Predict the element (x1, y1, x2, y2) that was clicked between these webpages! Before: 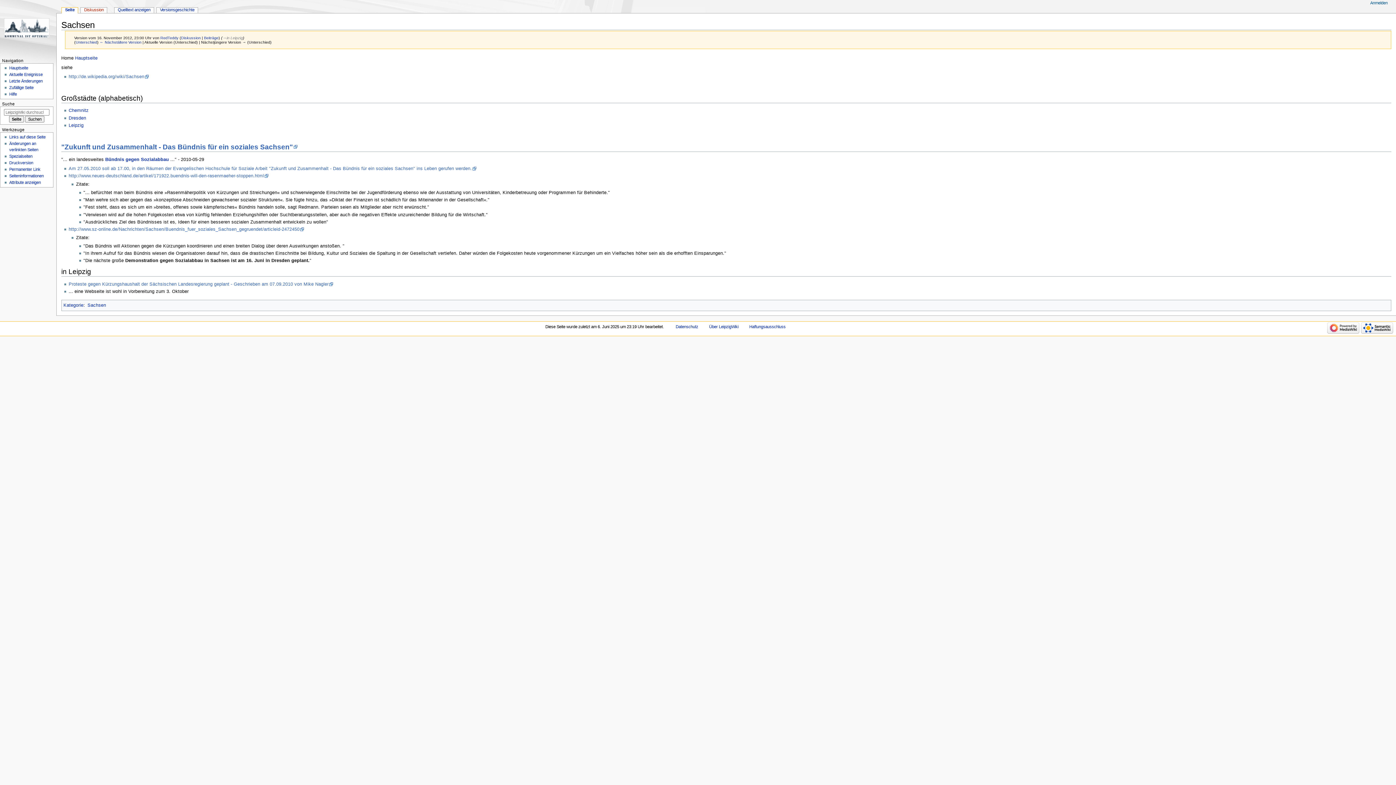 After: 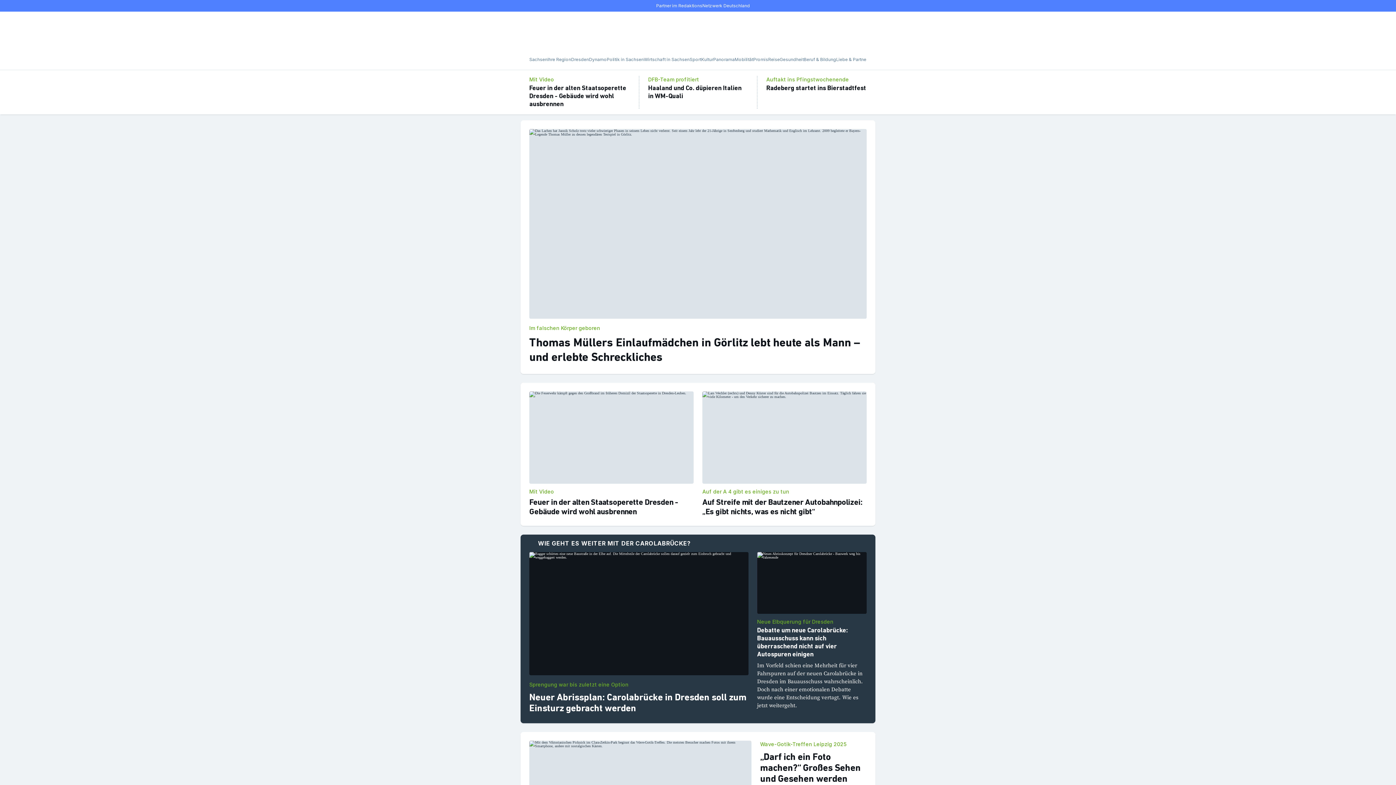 Action: bbox: (68, 226, 304, 232) label: http://www.sz-online.de/Nachrichten/Sachsen/Buendnis_fuer_soziales_Sachsen_gegruendet/articleid-2472450